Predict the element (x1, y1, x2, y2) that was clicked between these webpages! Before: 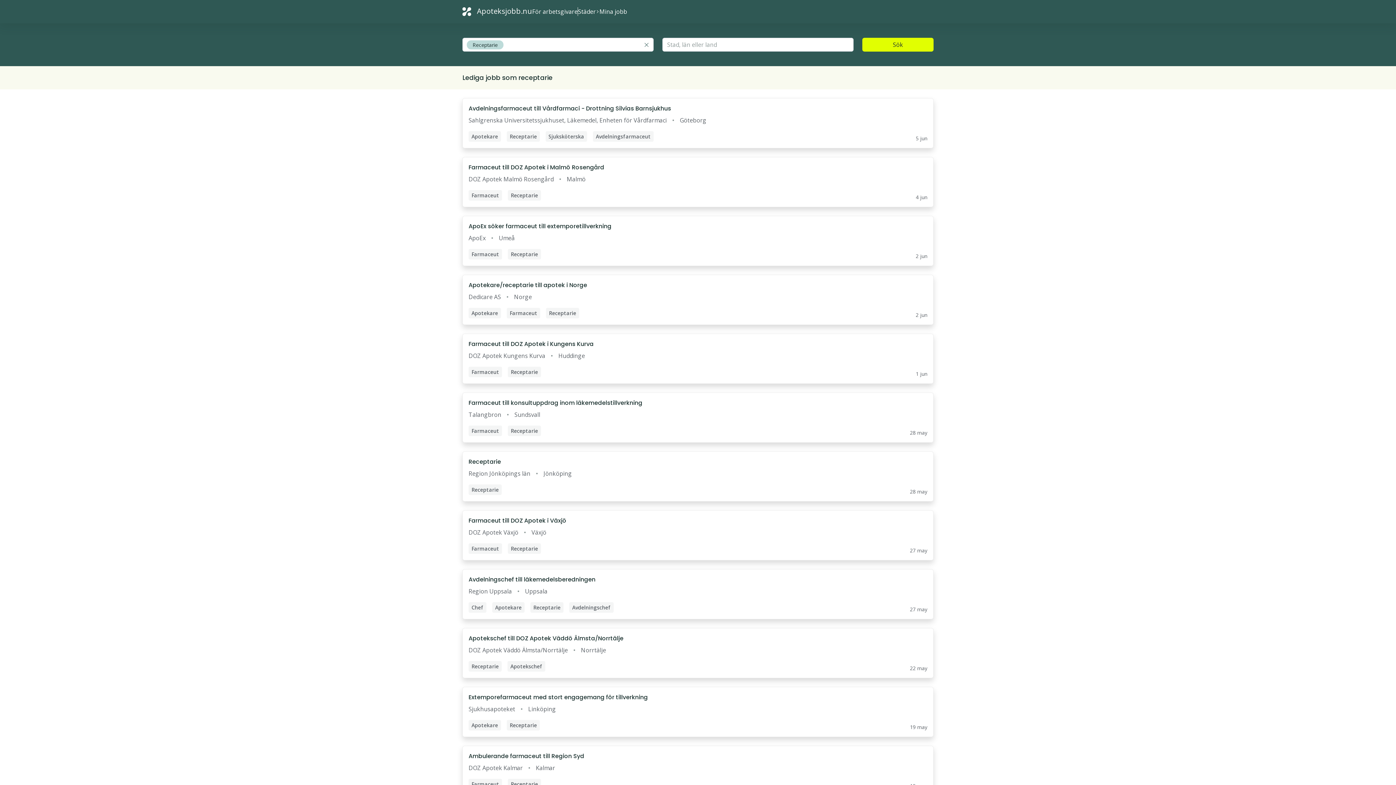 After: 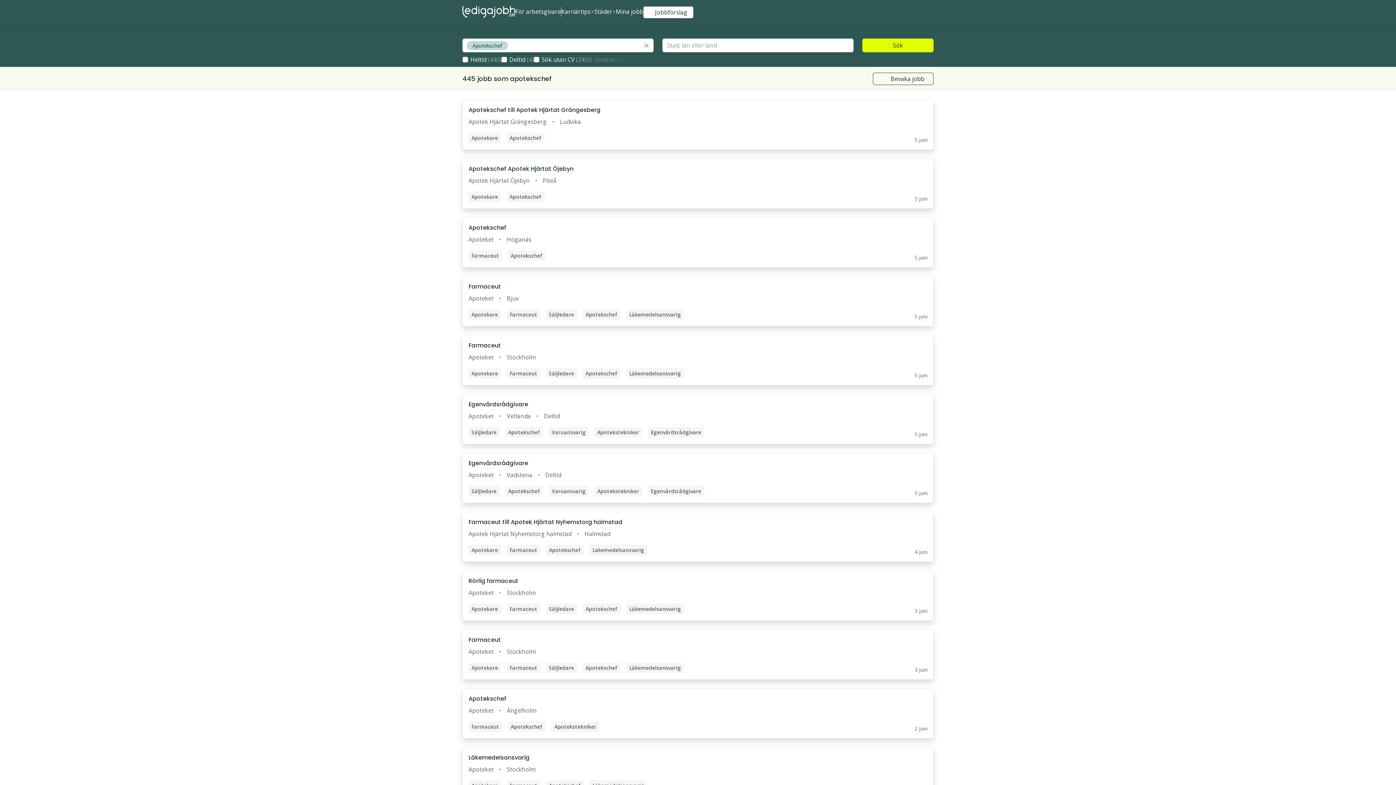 Action: bbox: (462, 628, 933, 678)